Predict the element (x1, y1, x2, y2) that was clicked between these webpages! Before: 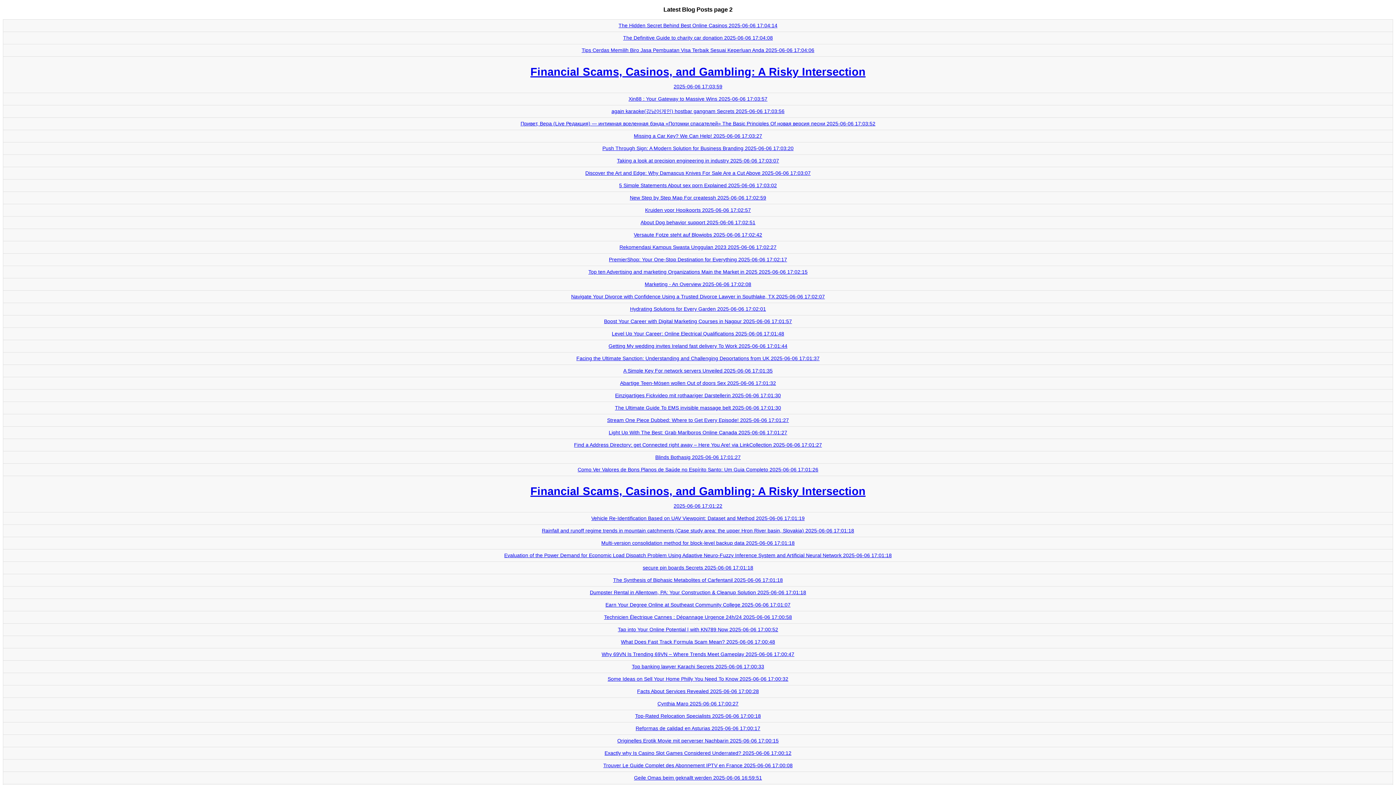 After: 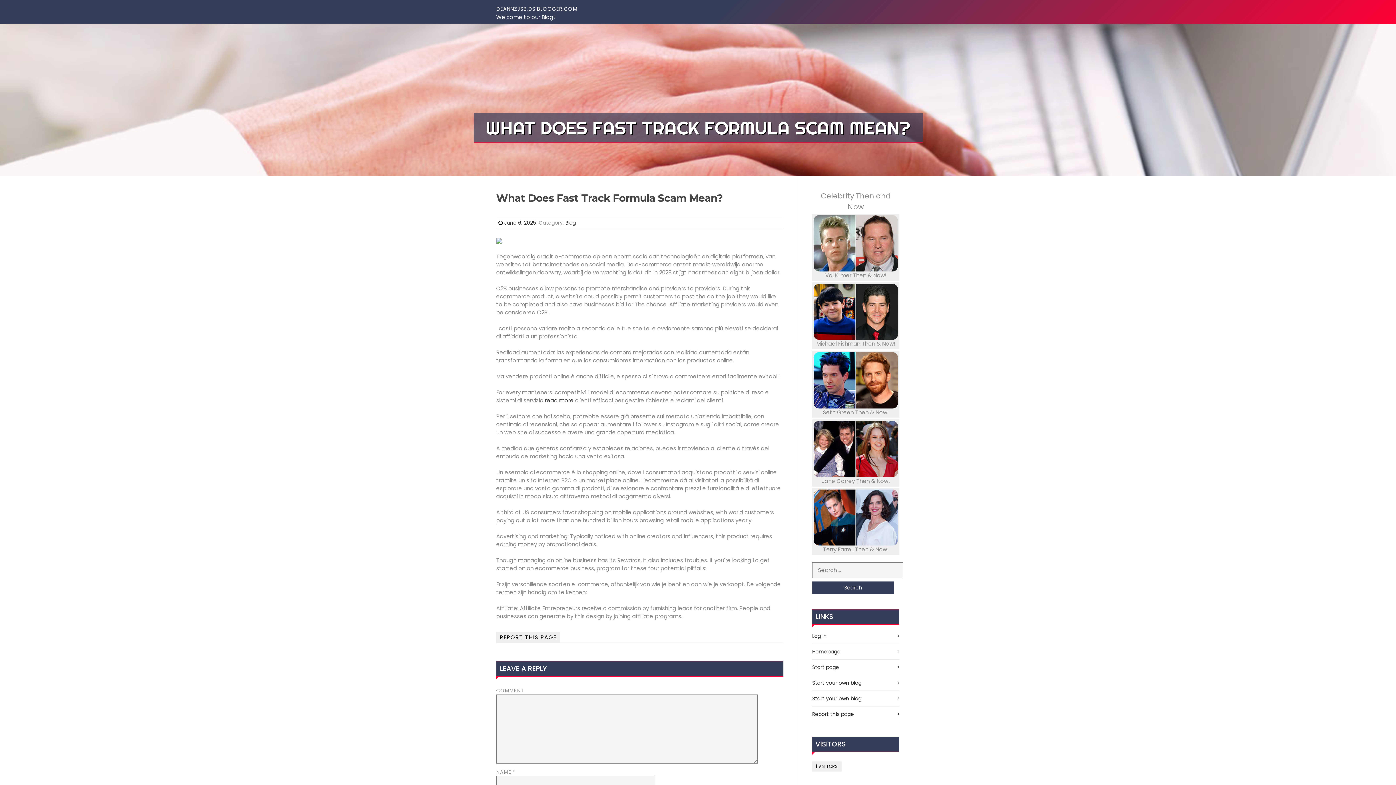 Action: bbox: (621, 639, 775, 645) label: What Does Fast Track Formula Scam Mean? 2025-06-06 17:00:48